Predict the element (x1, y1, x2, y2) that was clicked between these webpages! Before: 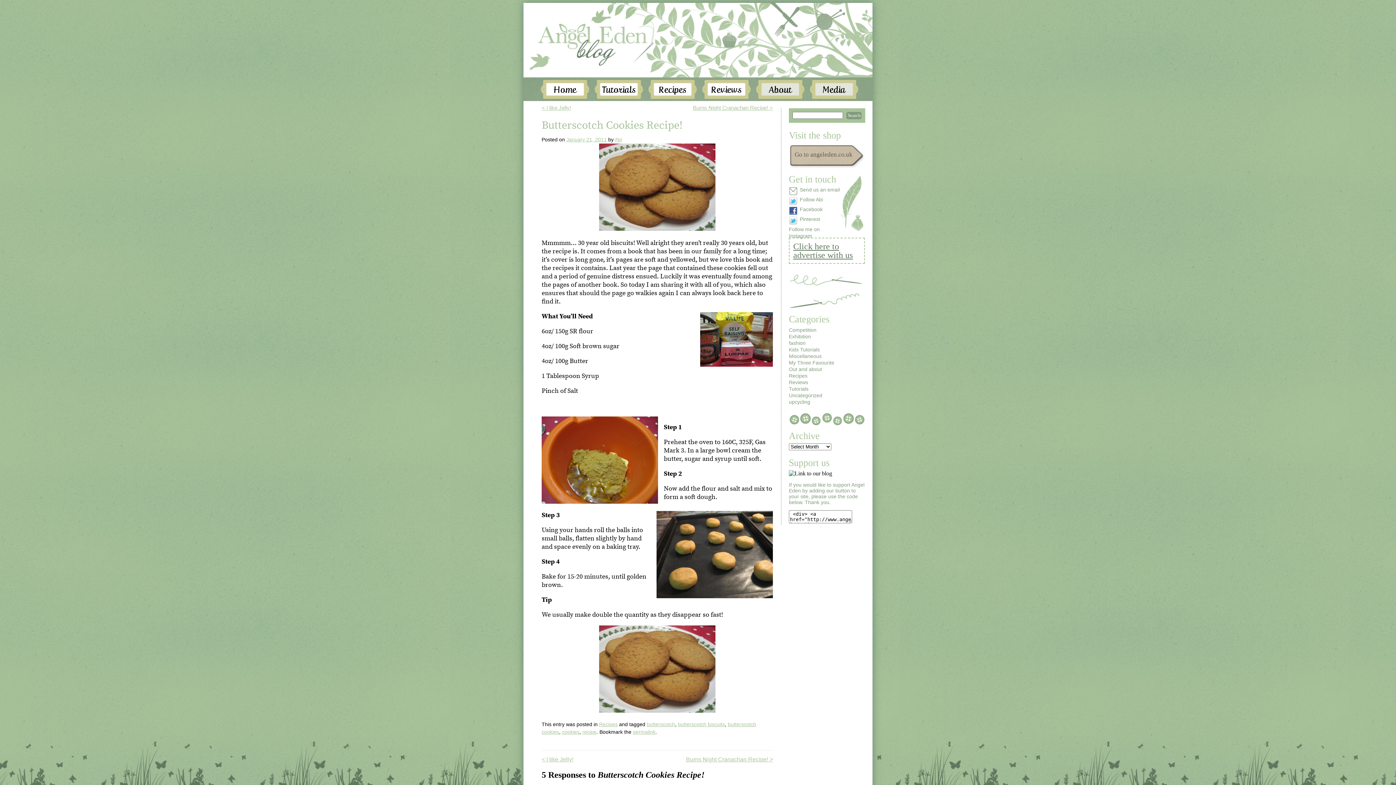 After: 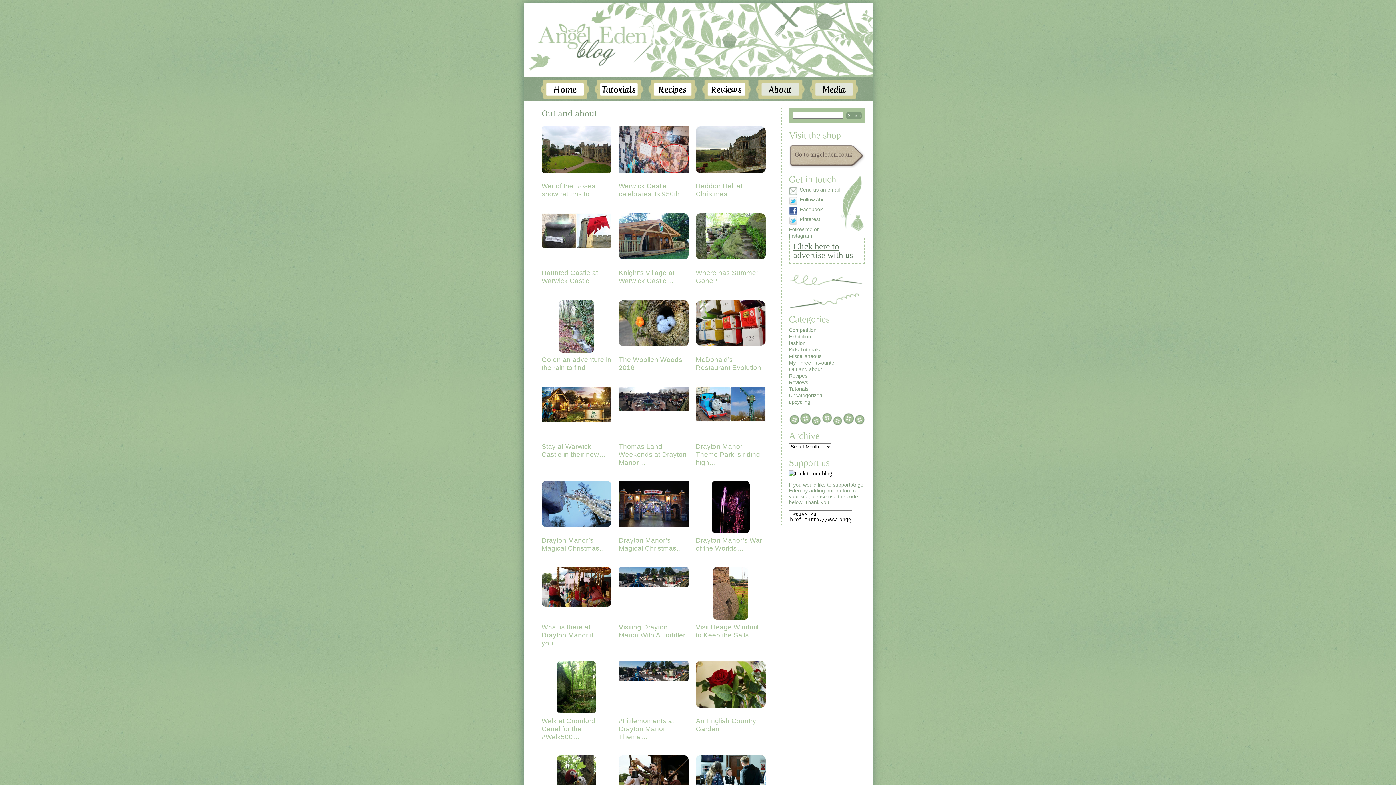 Action: bbox: (789, 366, 822, 372) label: Out and about